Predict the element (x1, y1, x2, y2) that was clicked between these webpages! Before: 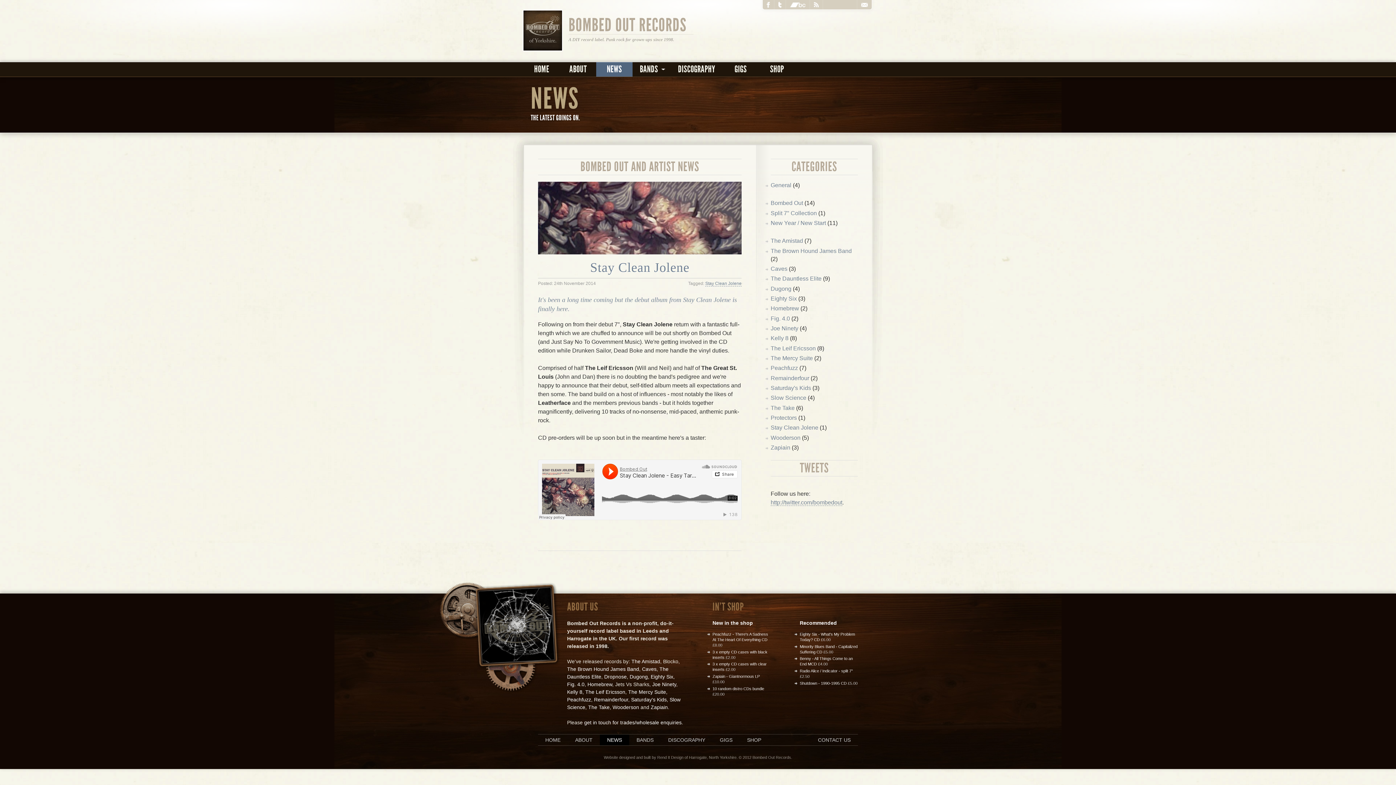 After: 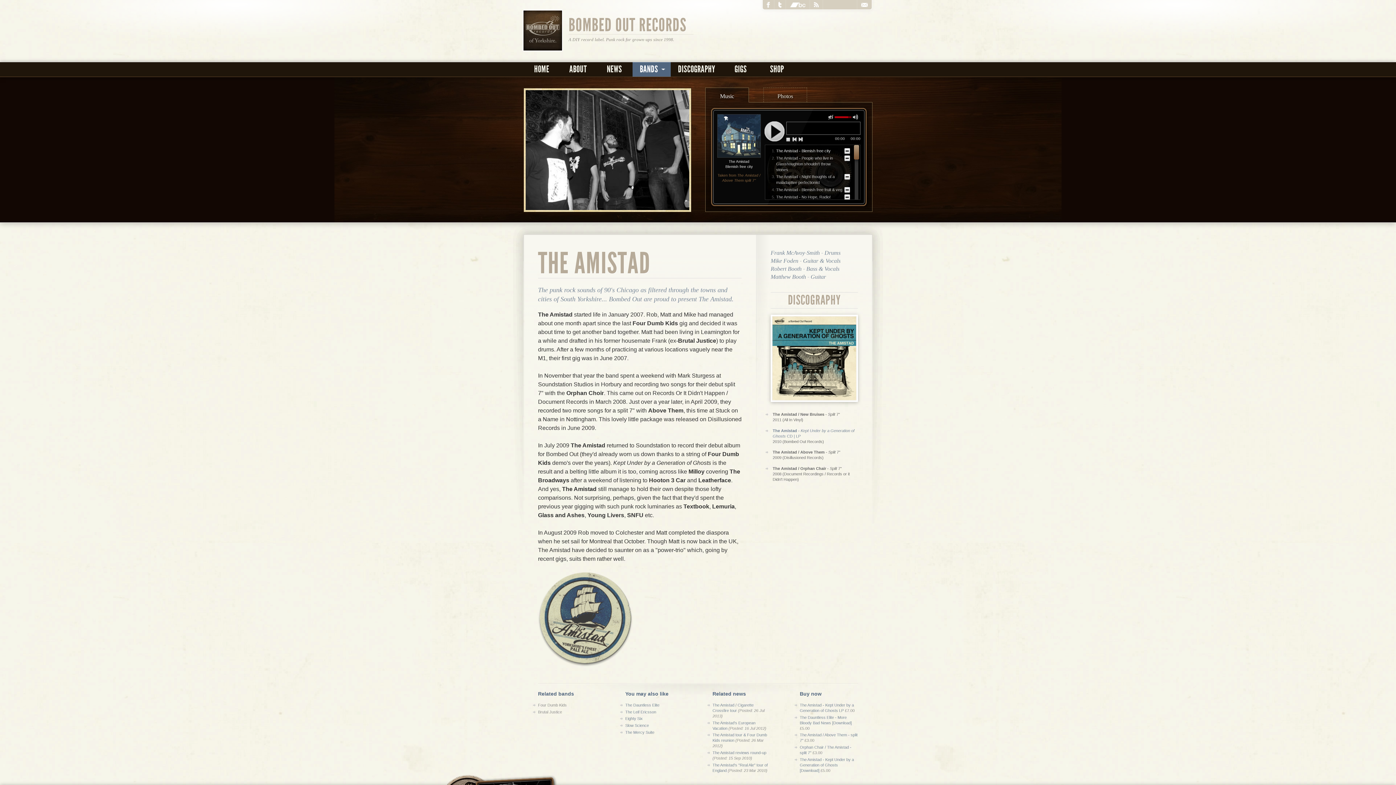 Action: label: The Amistad bbox: (631, 658, 660, 664)